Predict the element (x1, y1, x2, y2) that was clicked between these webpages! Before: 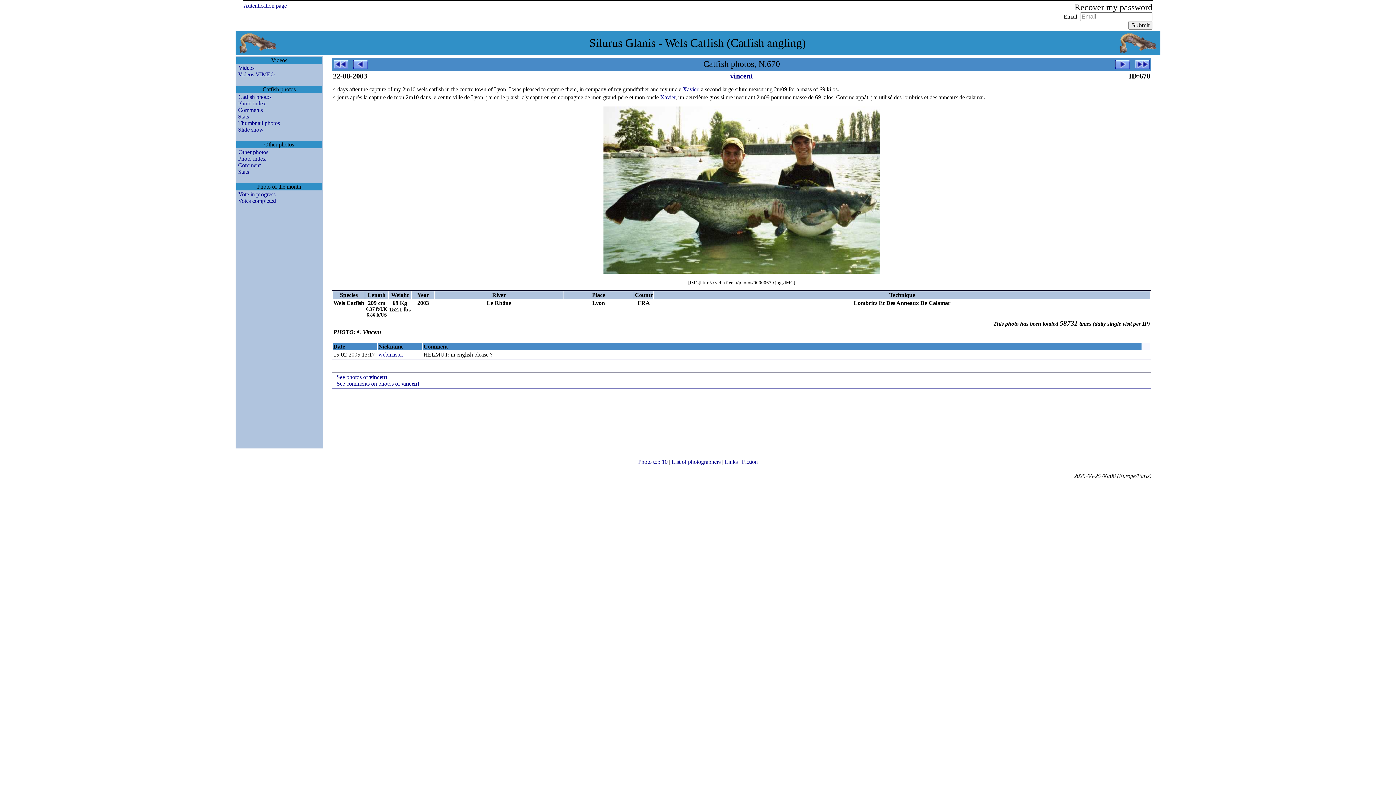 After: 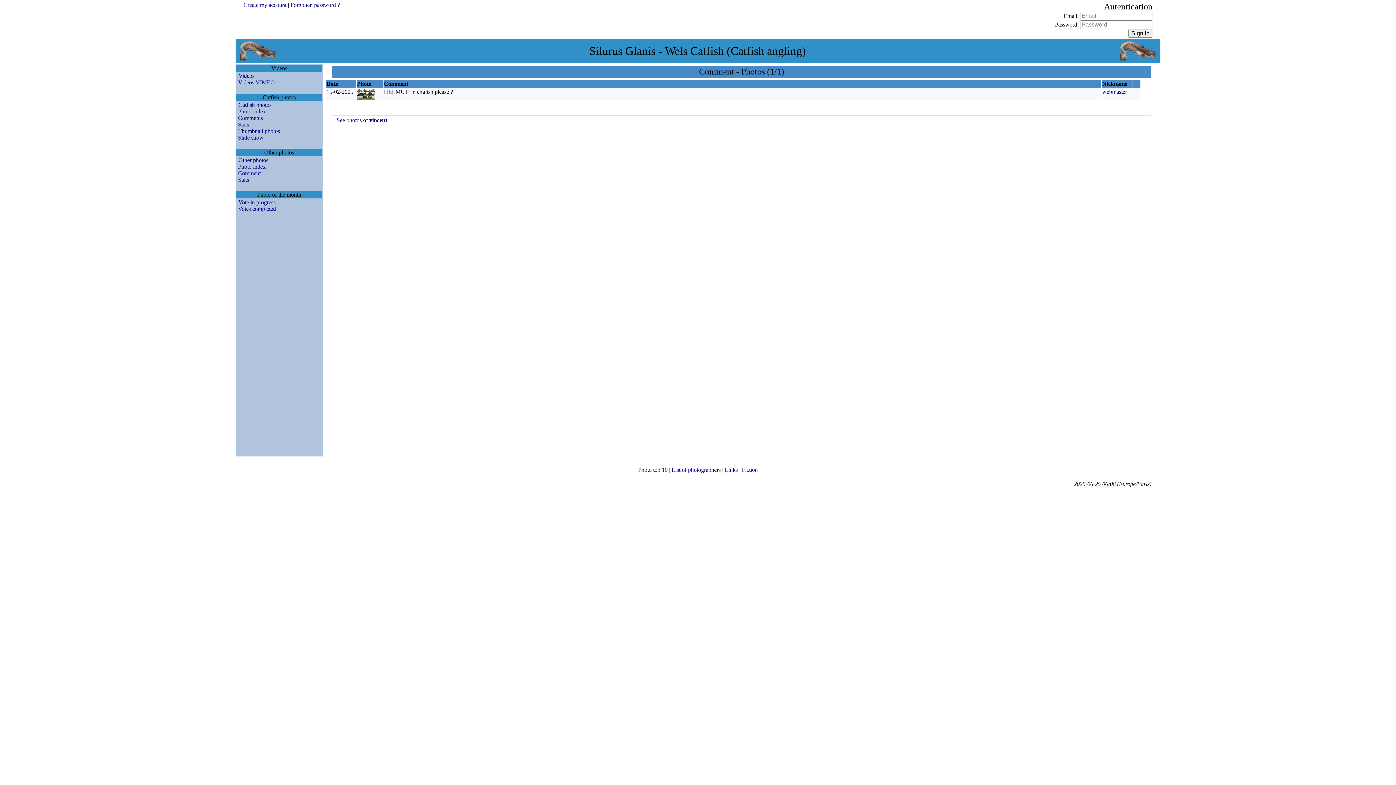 Action: bbox: (336, 380, 419, 386) label: See comments on photos of vincent